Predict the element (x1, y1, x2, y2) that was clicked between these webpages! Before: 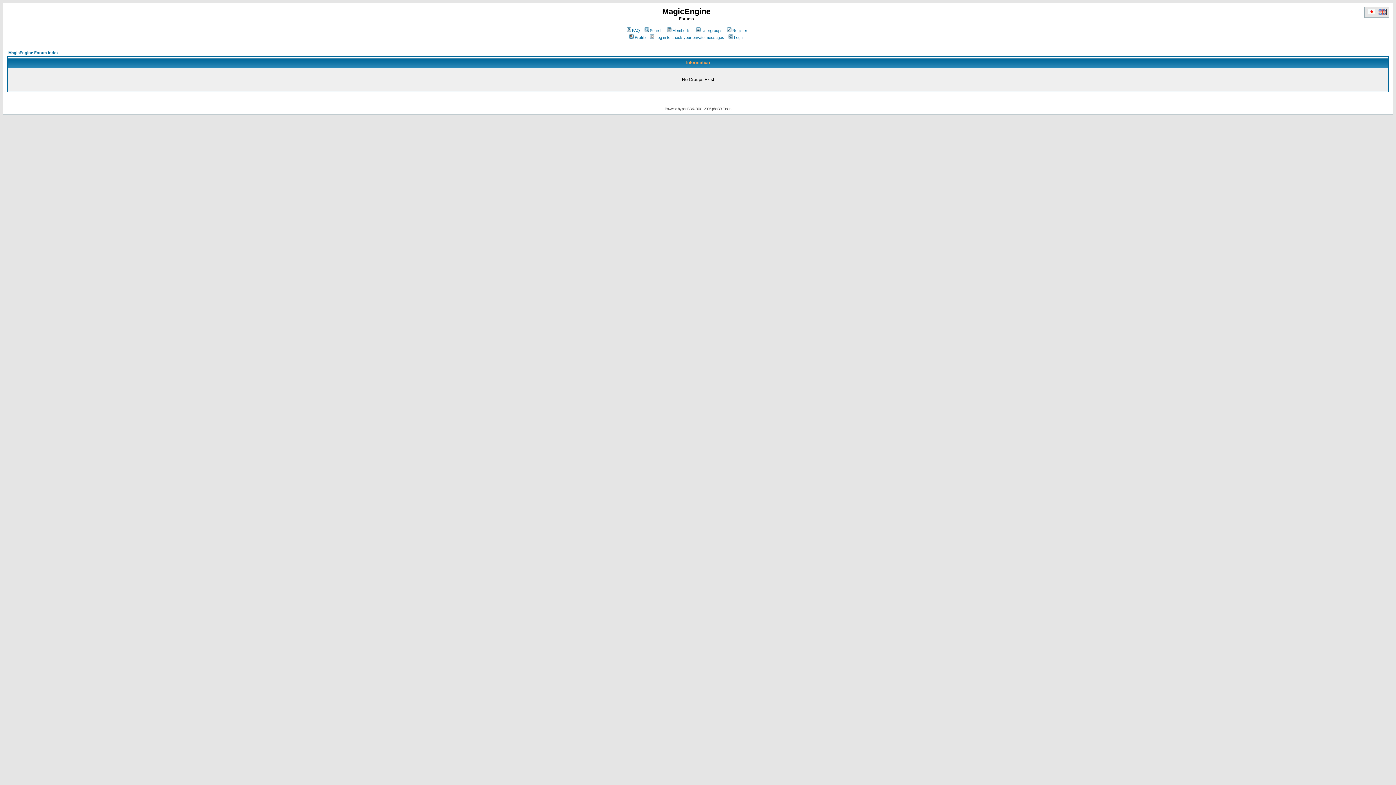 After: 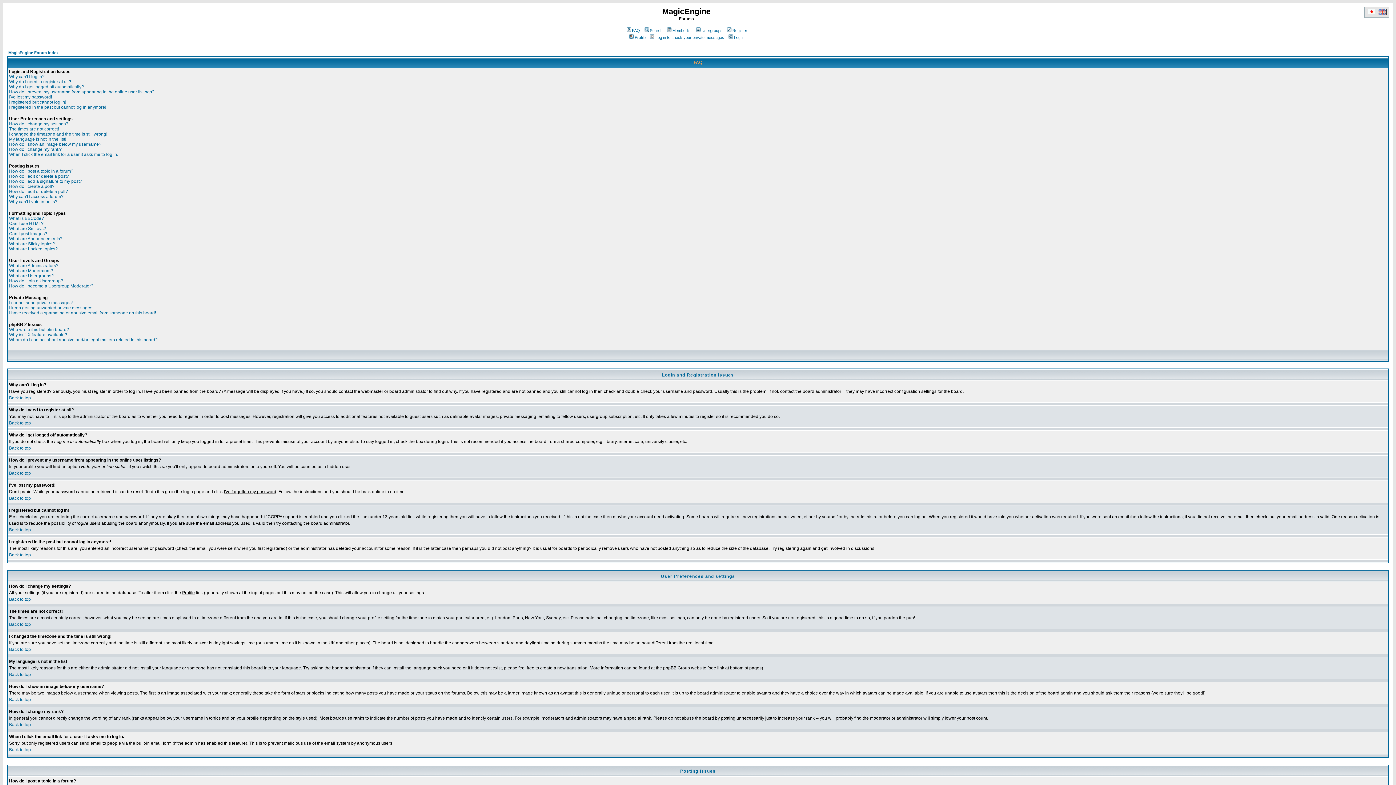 Action: label: FAQ bbox: (625, 28, 640, 32)